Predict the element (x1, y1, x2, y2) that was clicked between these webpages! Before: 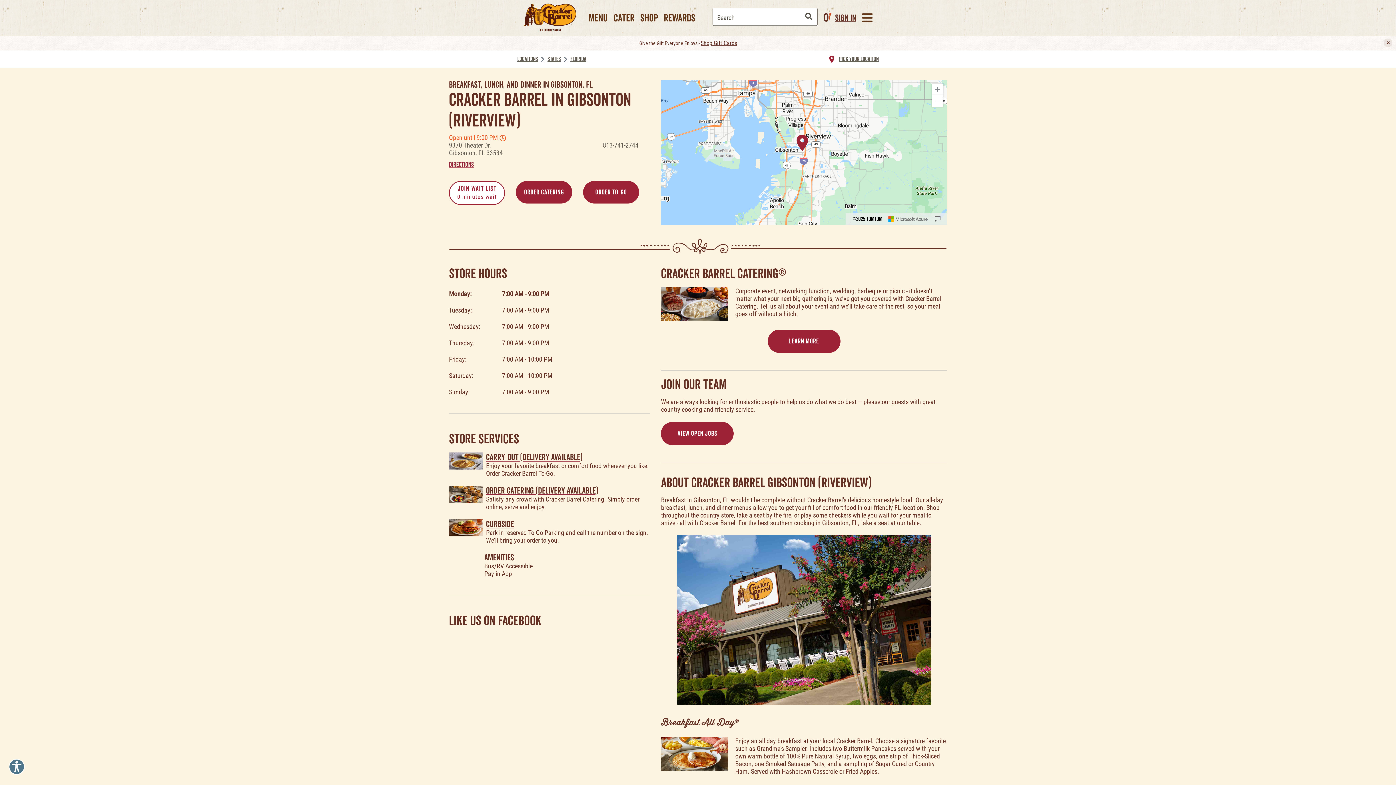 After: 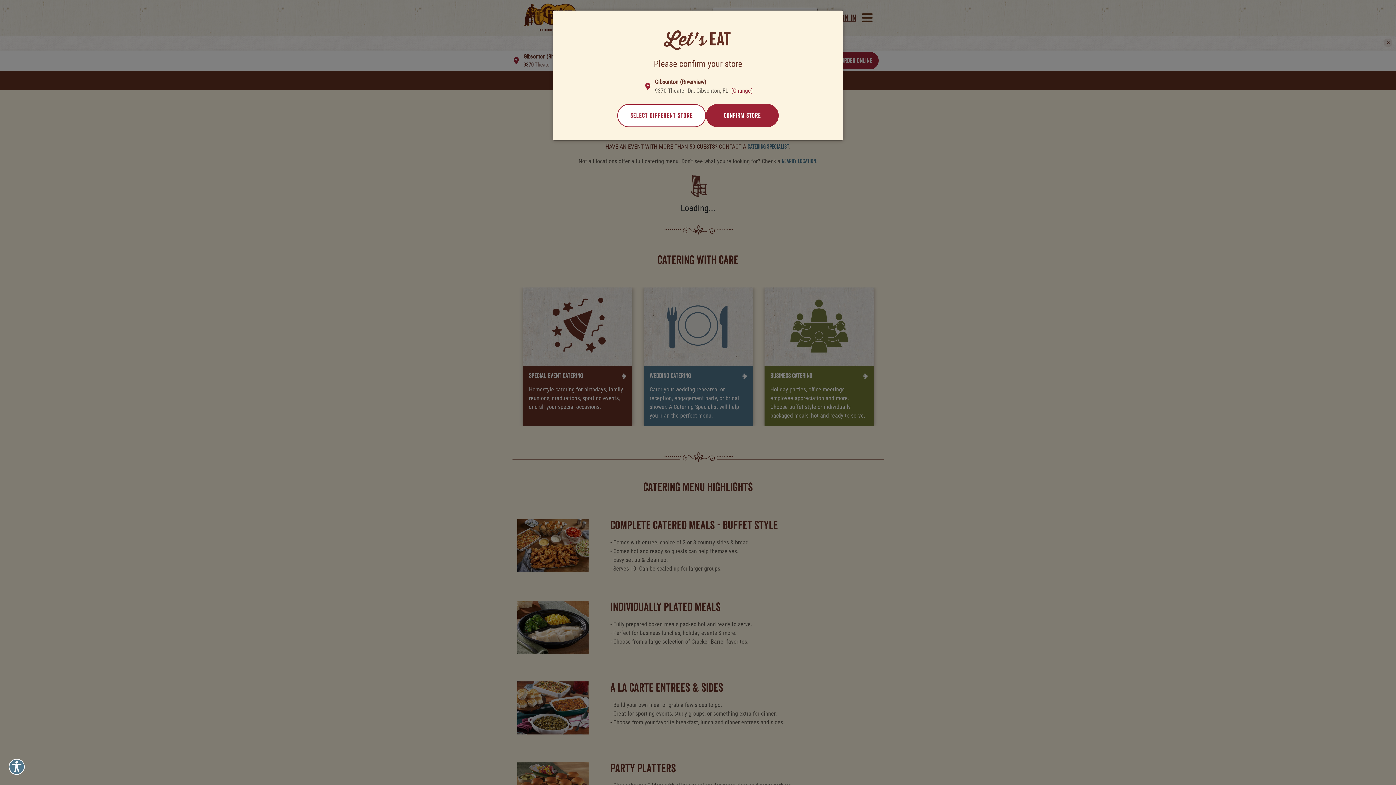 Action: bbox: (516, 181, 572, 203) label: Order Catering